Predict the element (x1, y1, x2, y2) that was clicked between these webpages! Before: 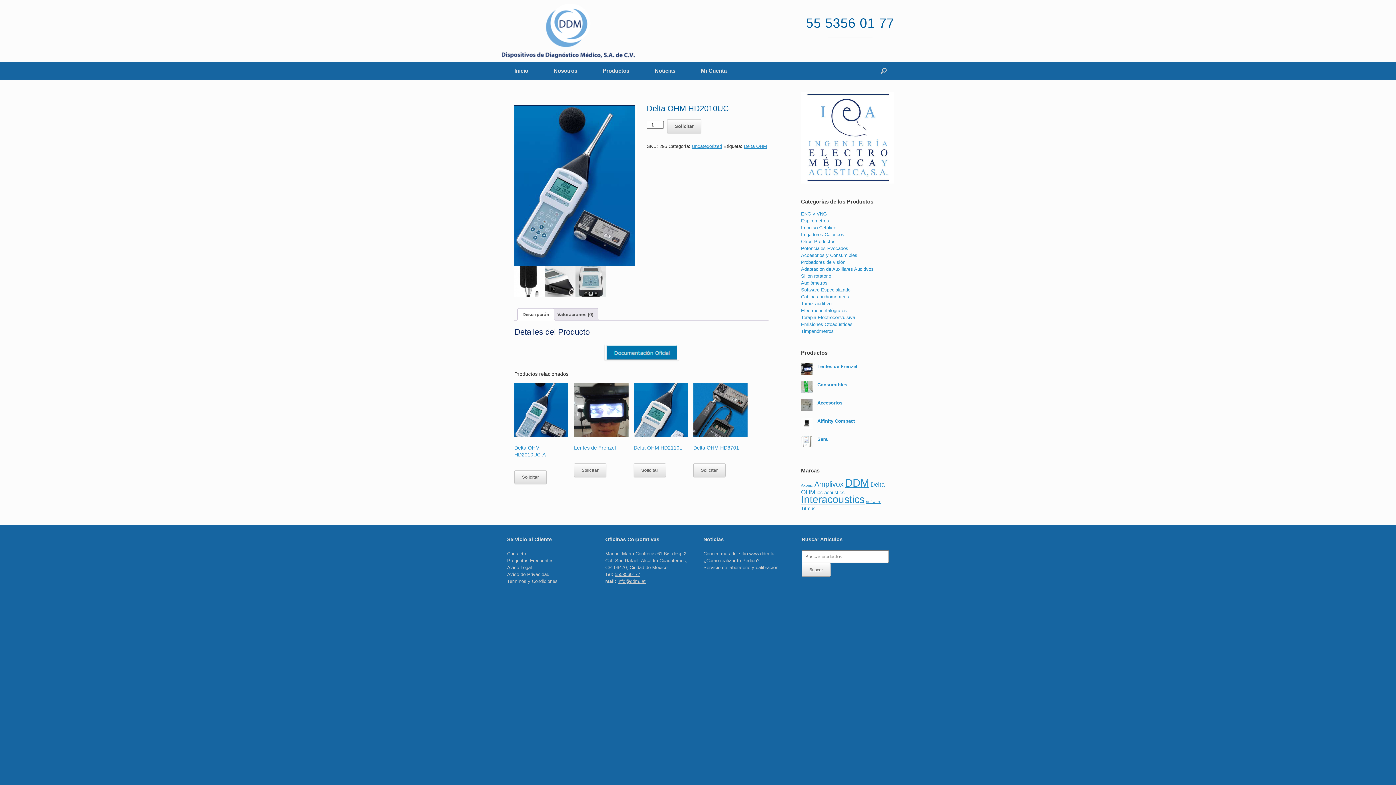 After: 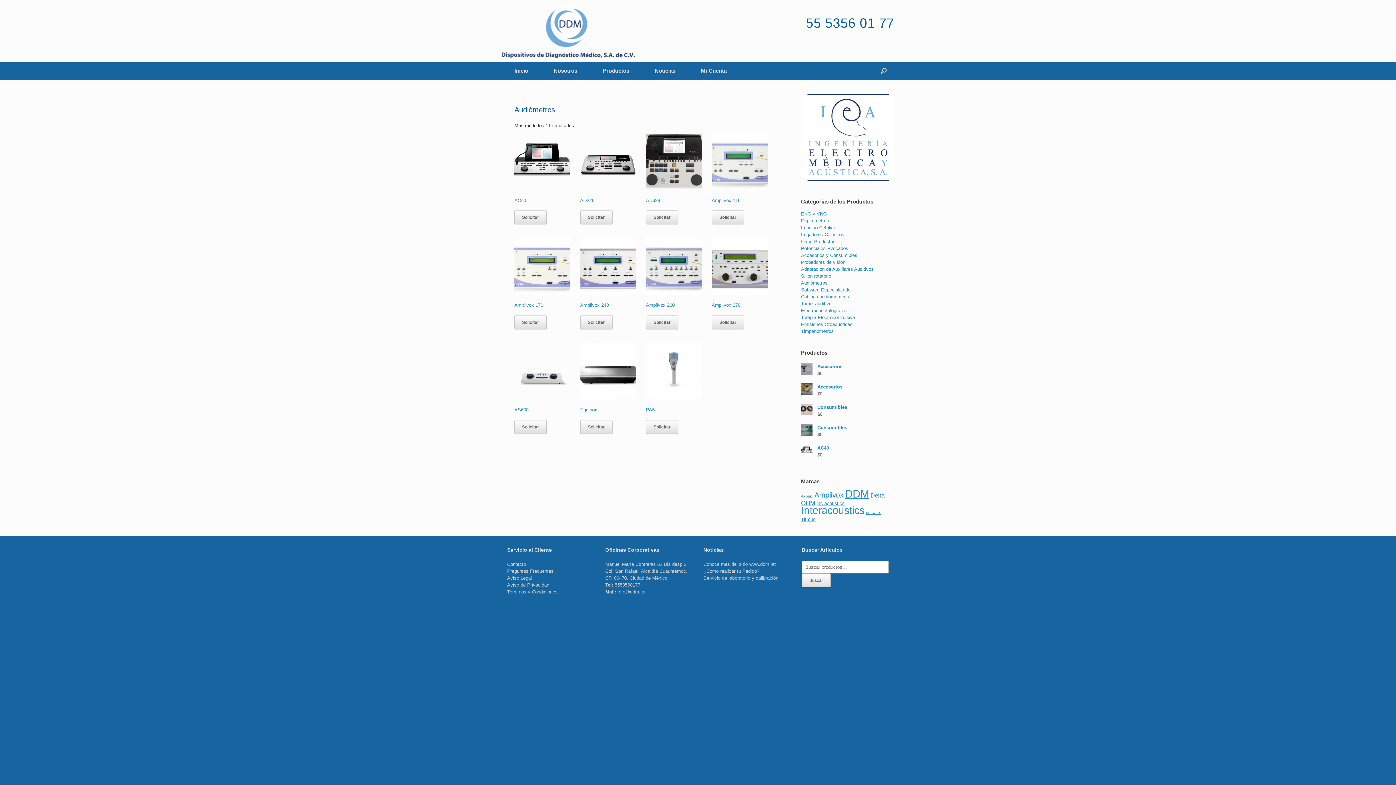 Action: label: Audiómetros bbox: (801, 280, 827, 285)